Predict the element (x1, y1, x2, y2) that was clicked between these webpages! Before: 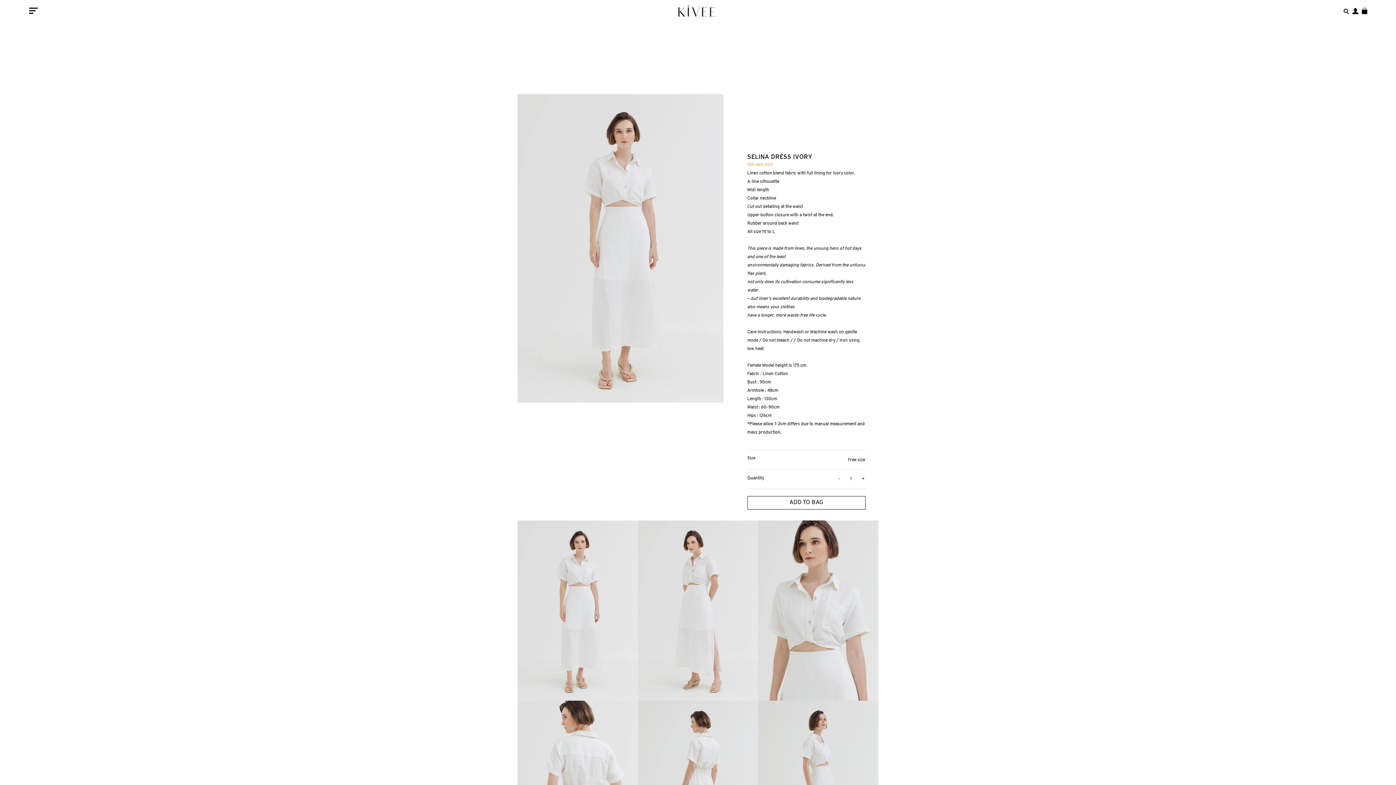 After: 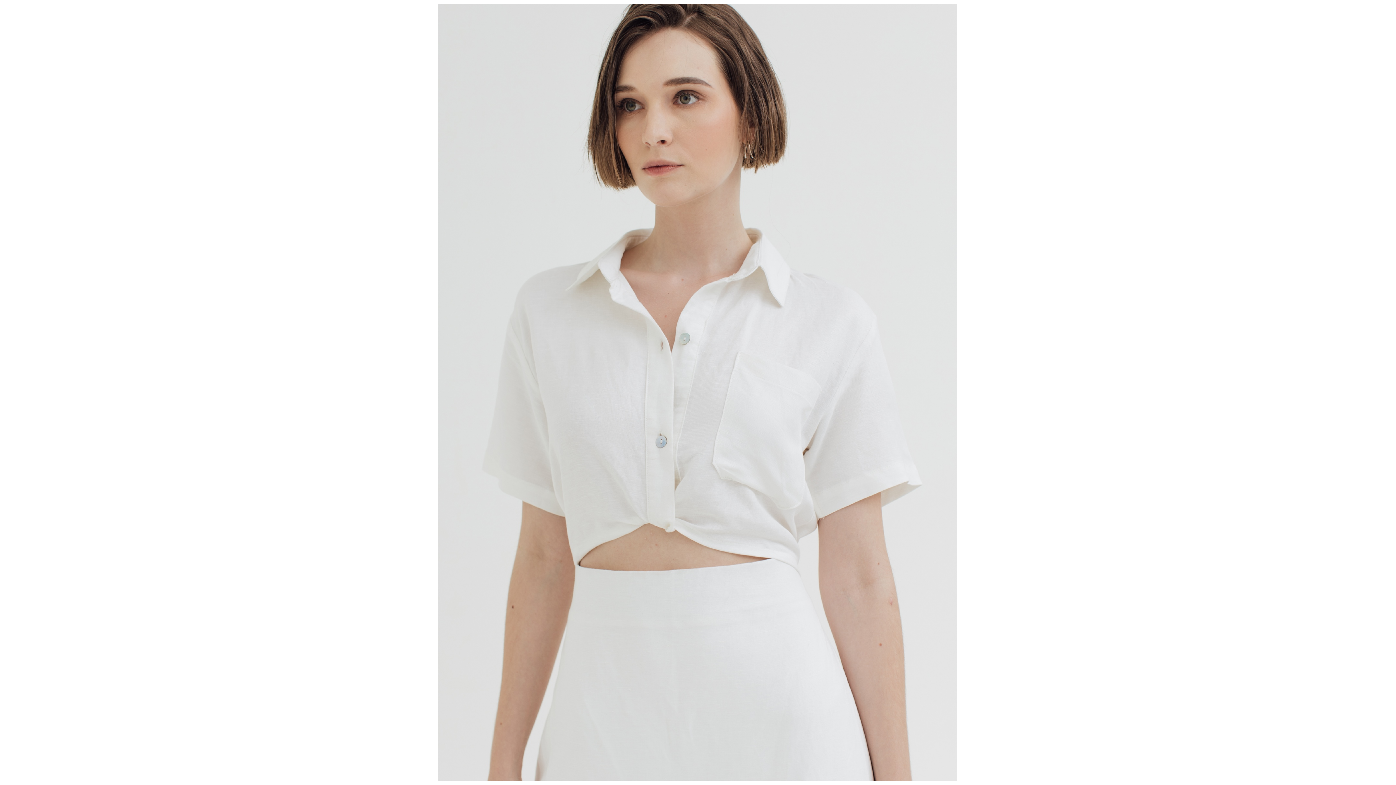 Action: bbox: (758, 520, 878, 700)